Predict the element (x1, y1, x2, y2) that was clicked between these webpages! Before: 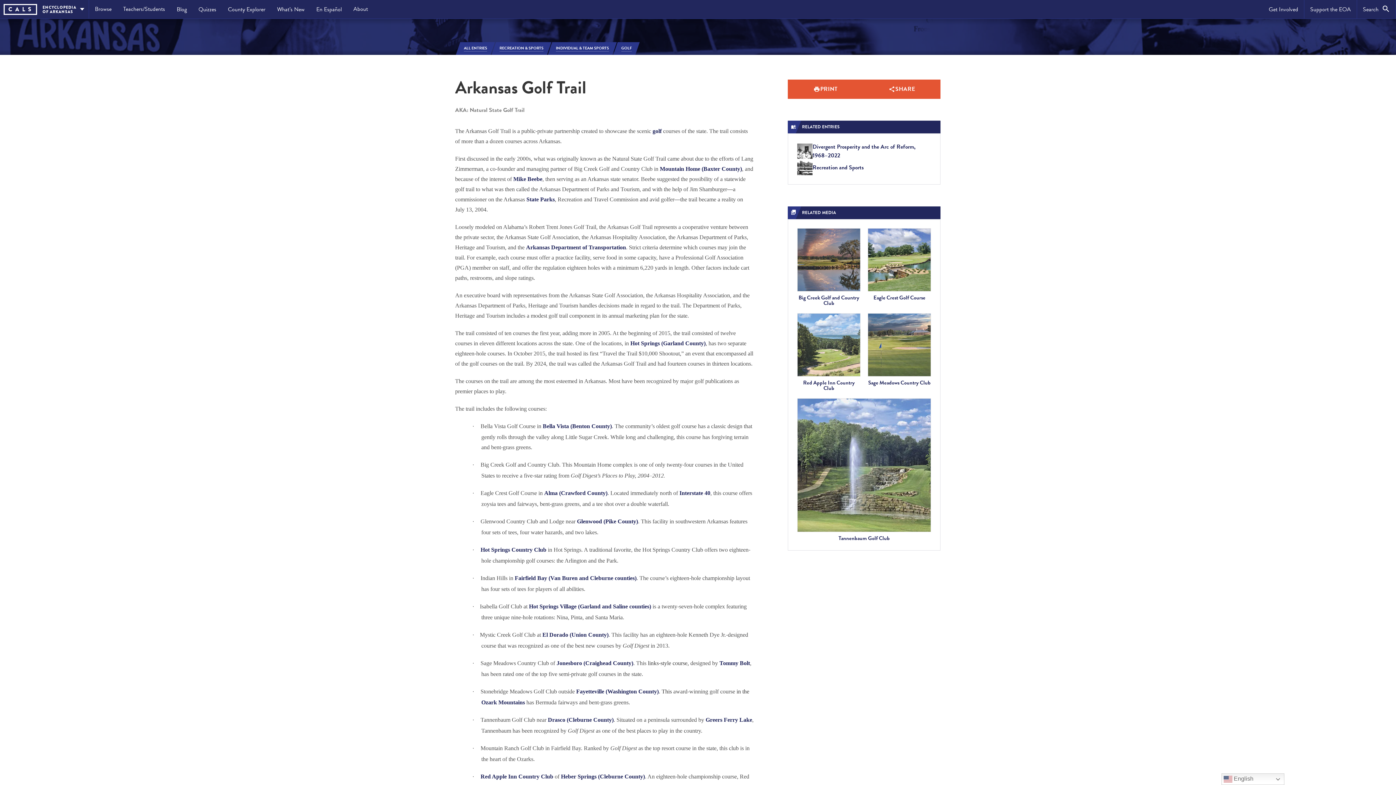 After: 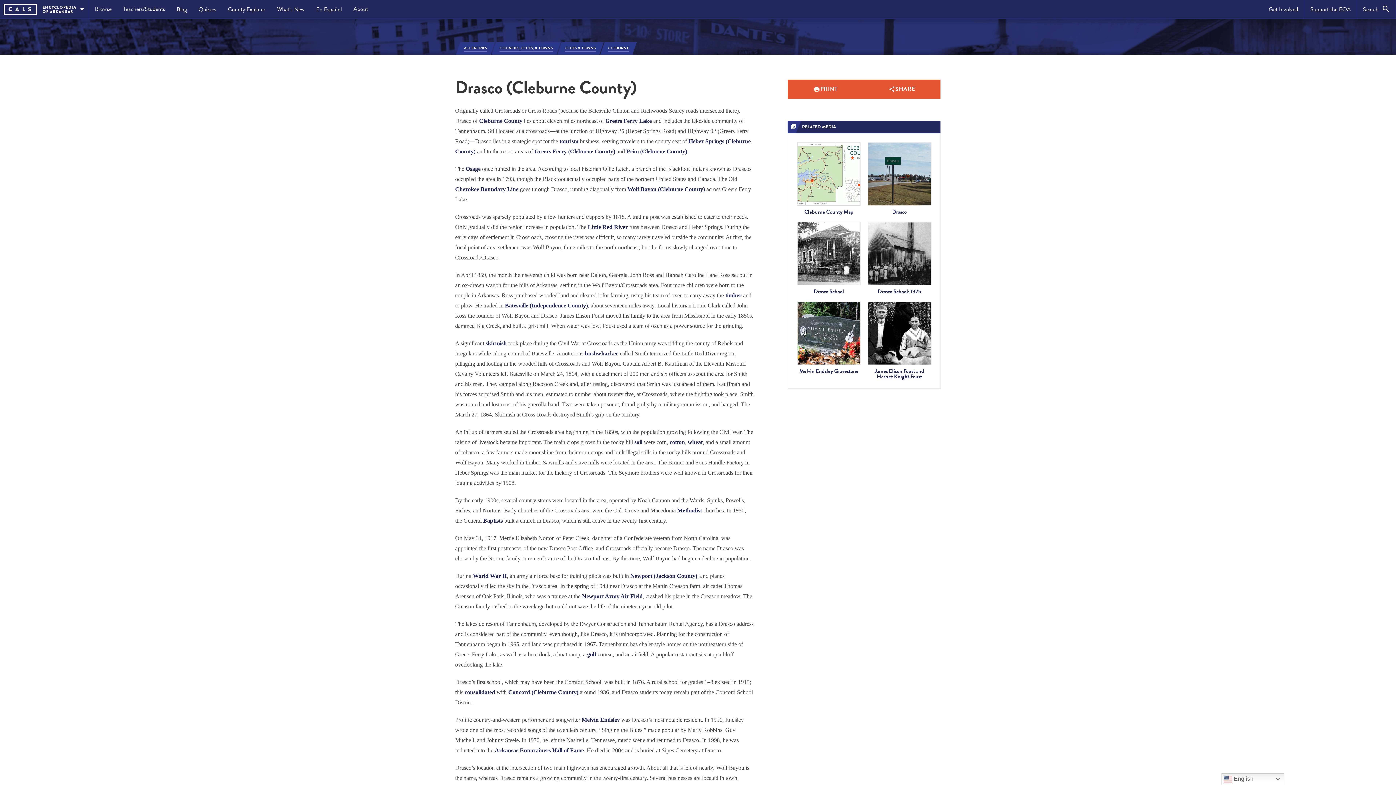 Action: label: Drasco (Cleburne County) bbox: (548, 717, 613, 723)